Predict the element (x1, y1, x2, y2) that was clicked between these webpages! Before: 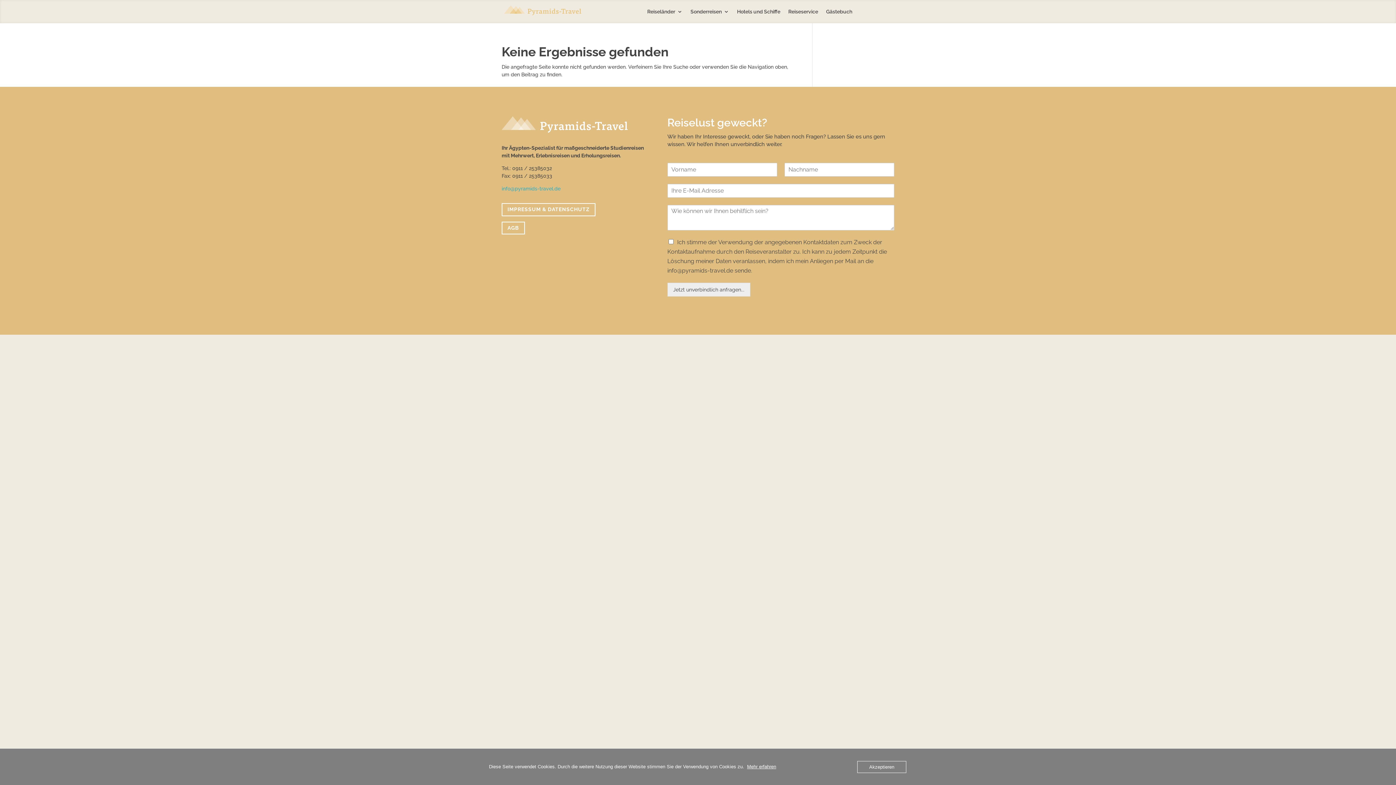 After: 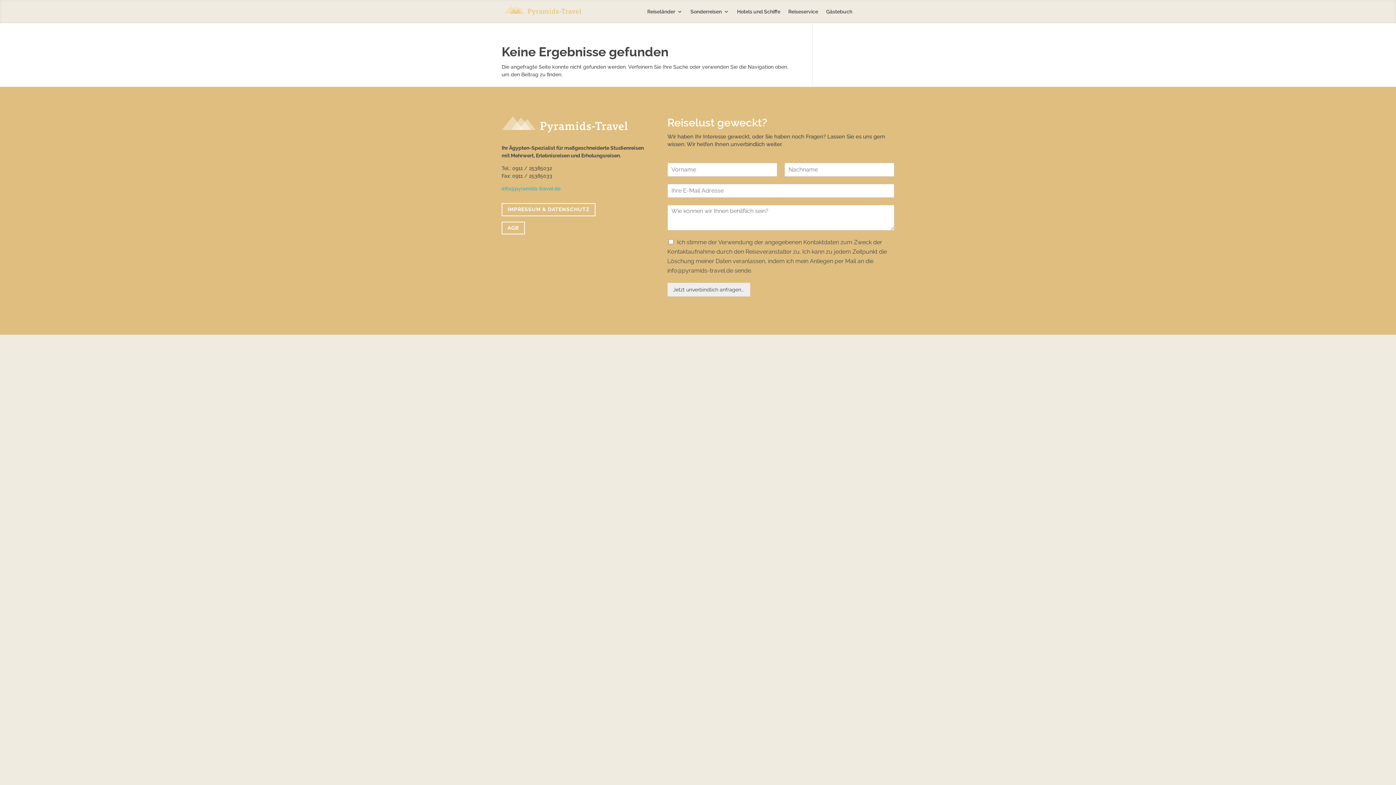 Action: label: Akzeptieren bbox: (857, 761, 906, 773)